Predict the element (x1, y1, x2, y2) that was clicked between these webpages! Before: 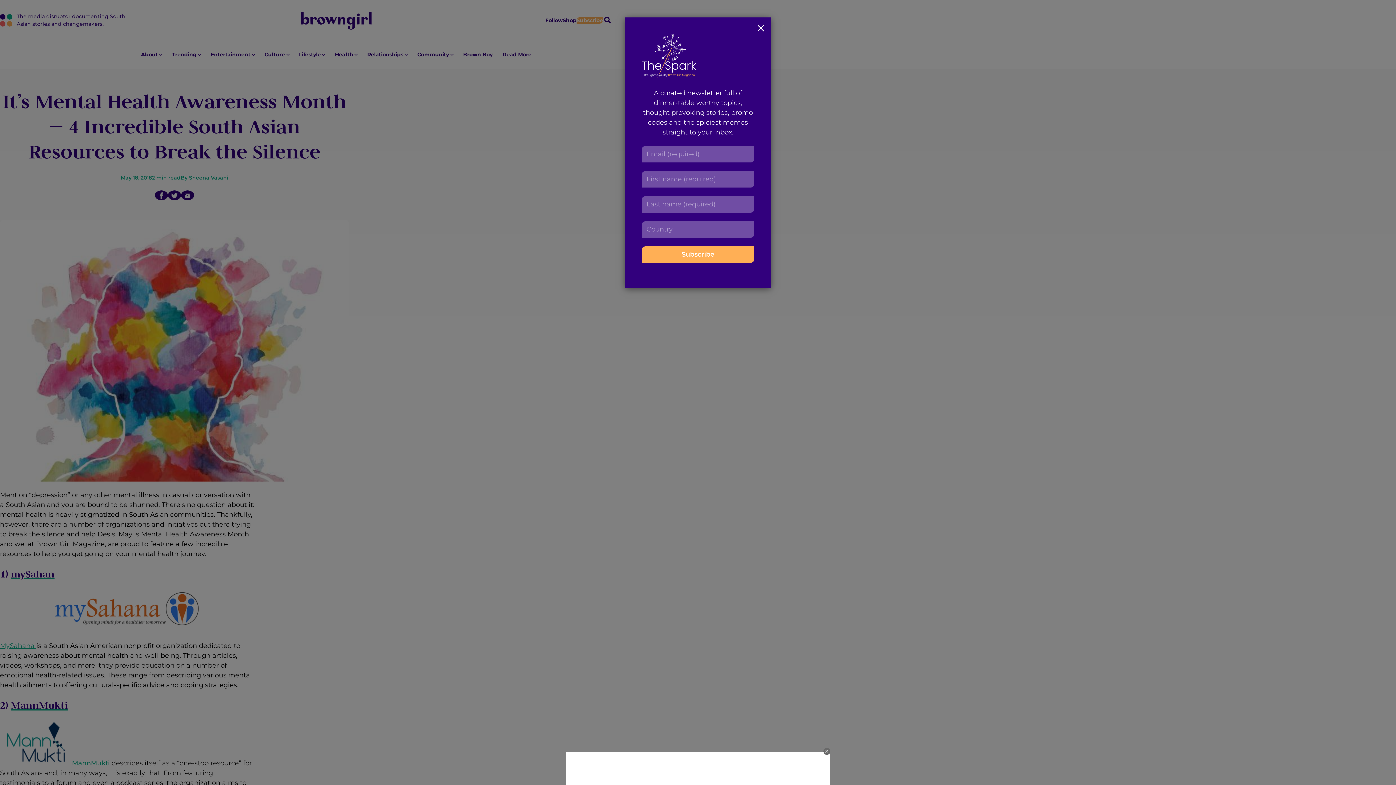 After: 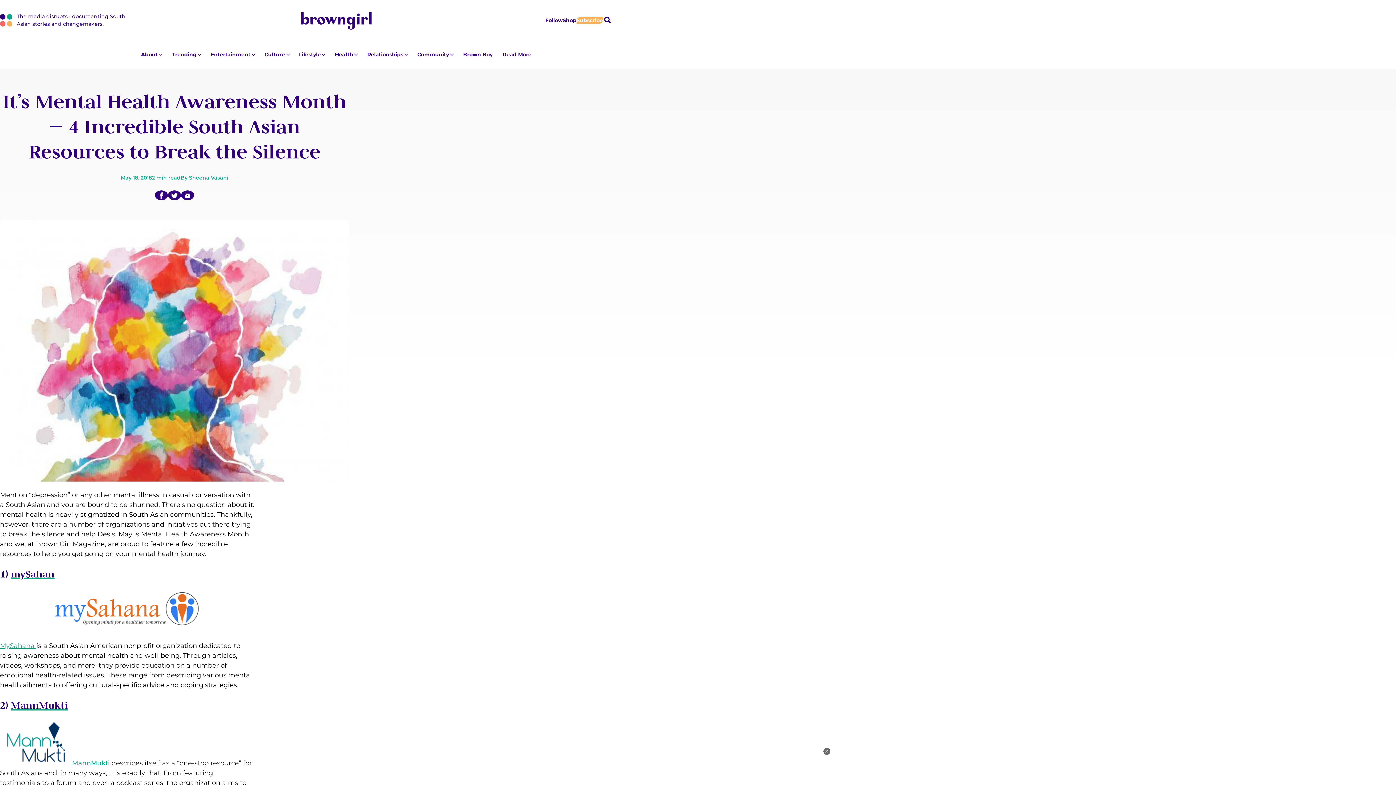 Action: bbox: (751, 17, 770, 40)